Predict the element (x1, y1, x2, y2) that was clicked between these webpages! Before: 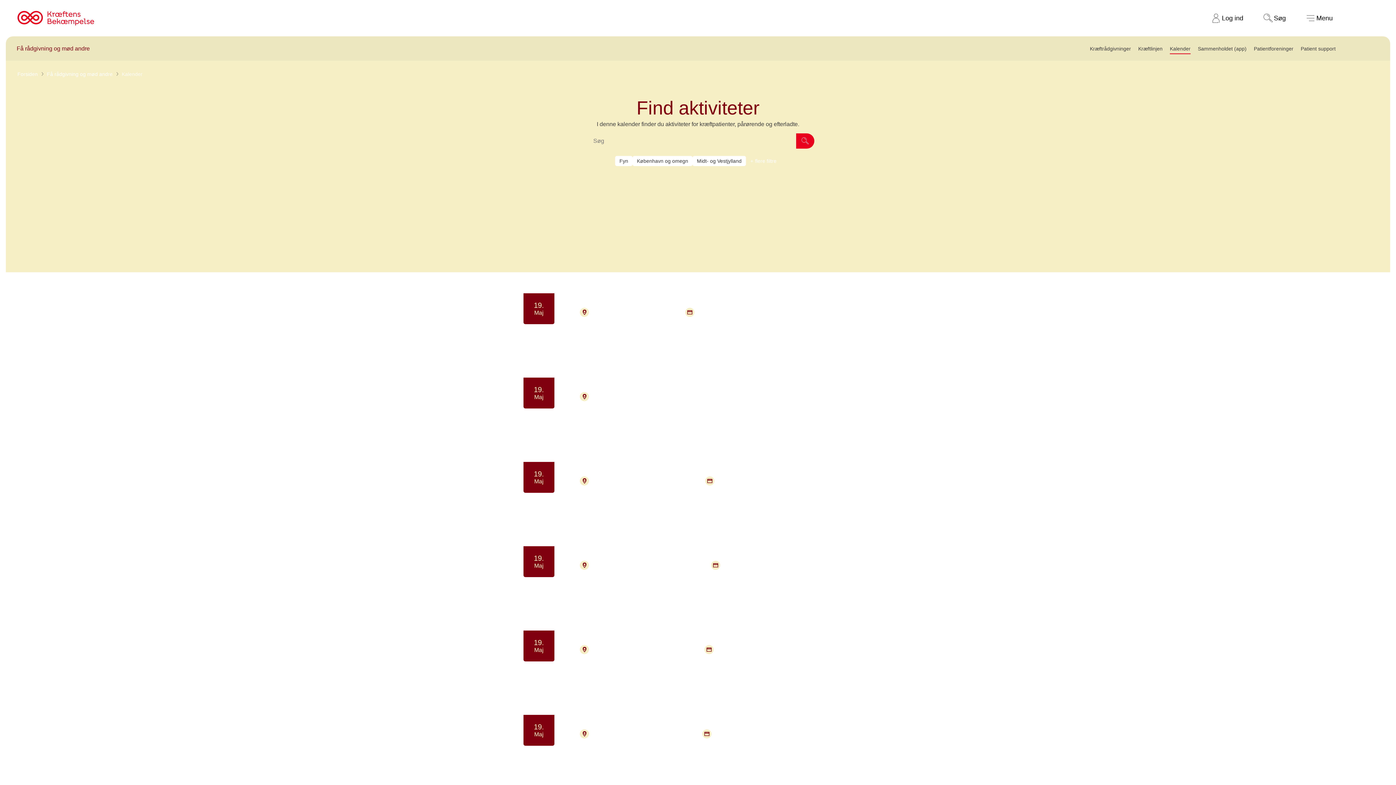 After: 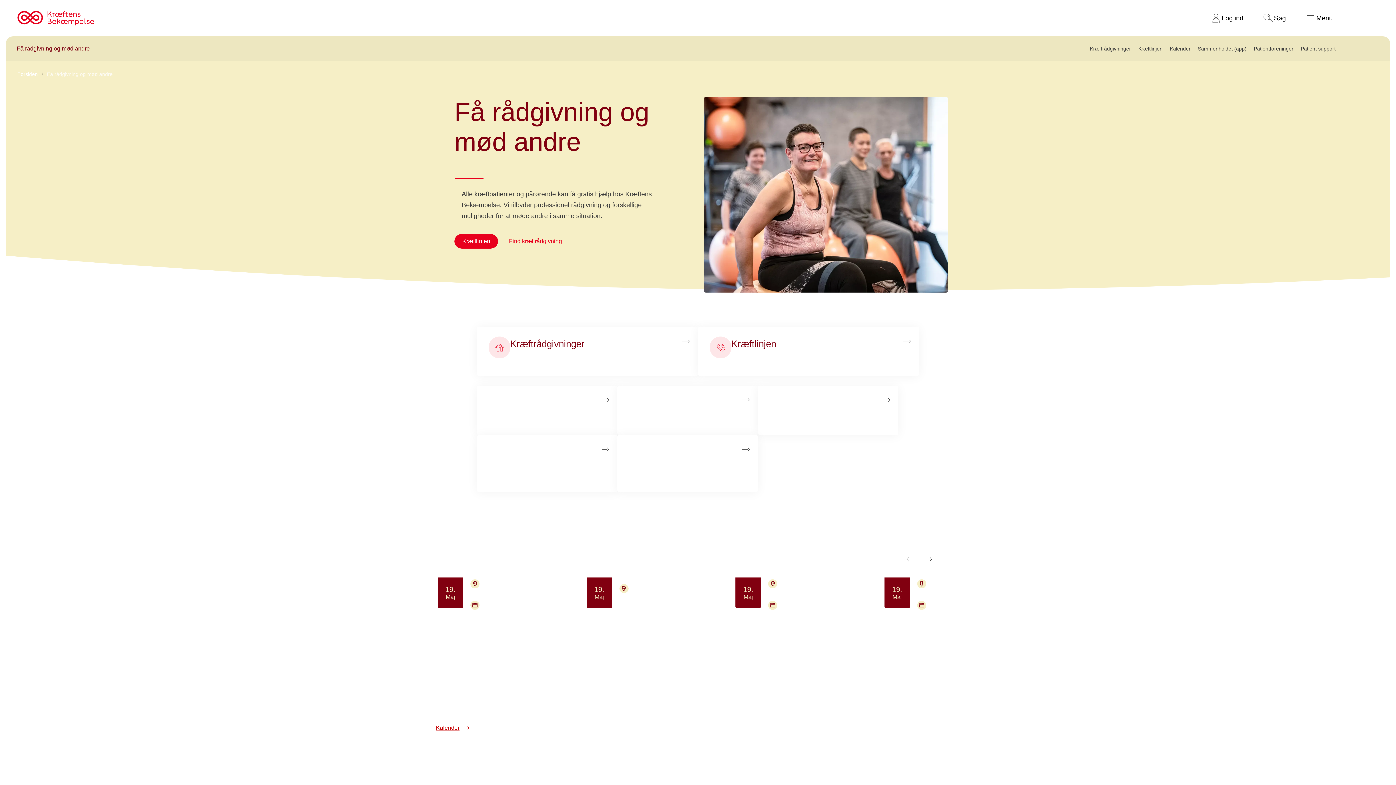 Action: bbox: (16, 36, 347, 60) label: Få rådgivning og mød andre